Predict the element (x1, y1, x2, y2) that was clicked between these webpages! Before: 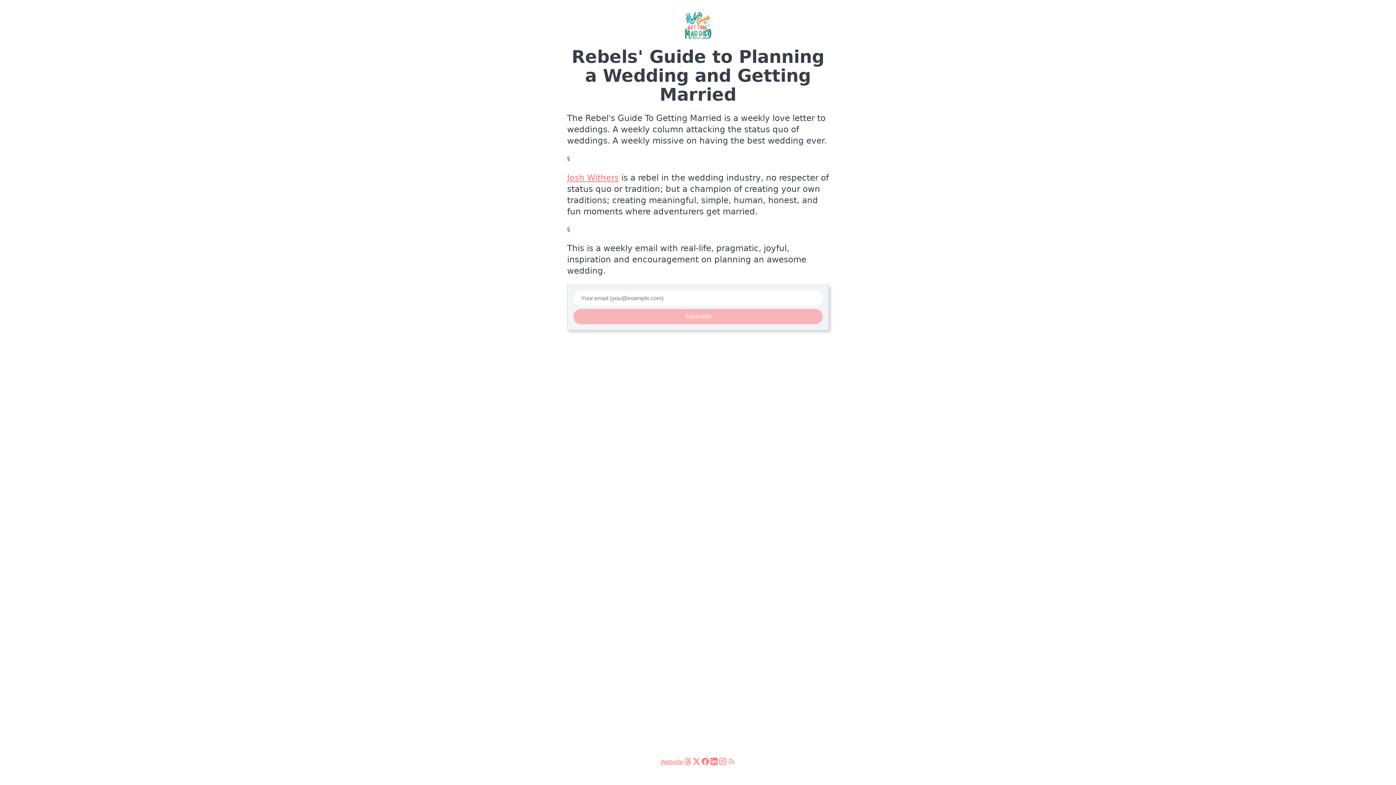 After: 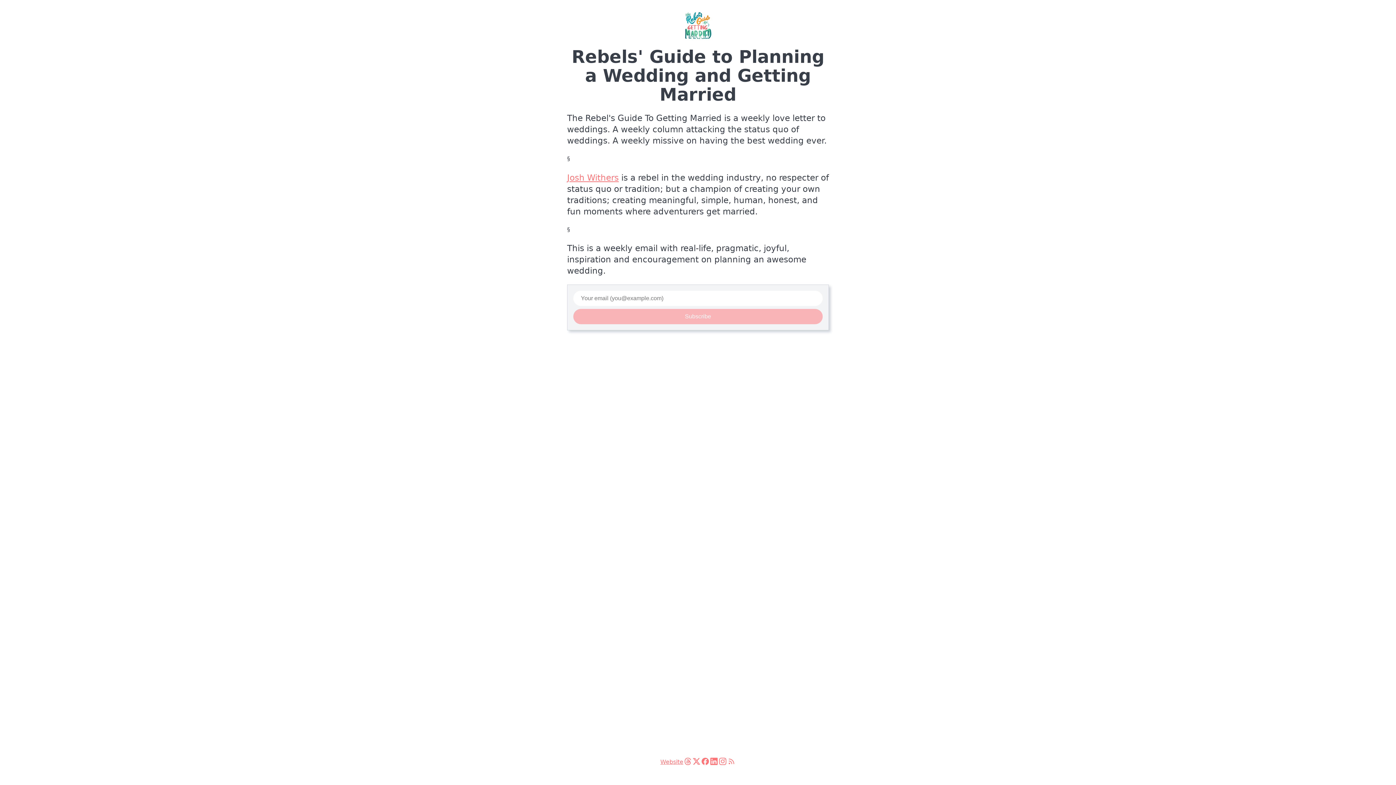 Action: bbox: (573, 309, 822, 324) label: Subscribe